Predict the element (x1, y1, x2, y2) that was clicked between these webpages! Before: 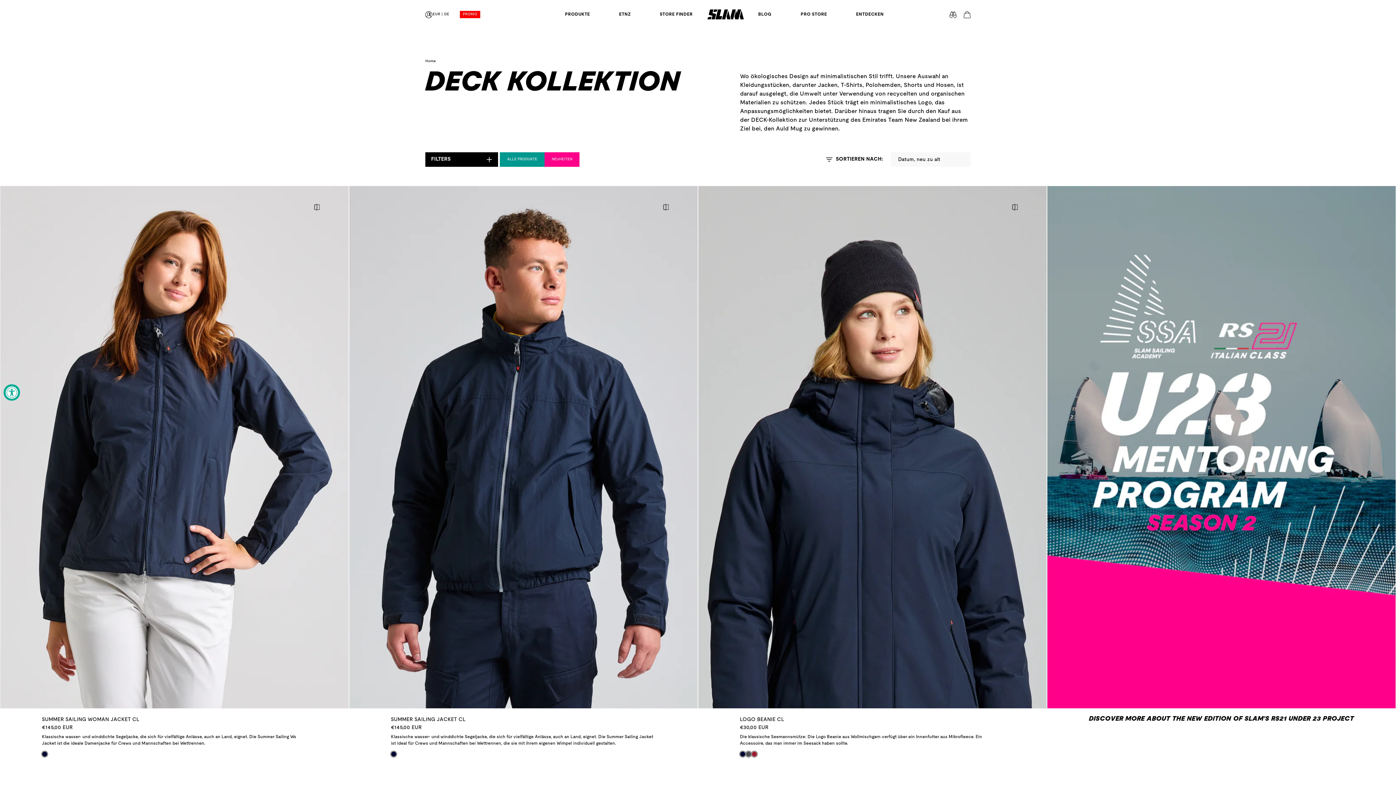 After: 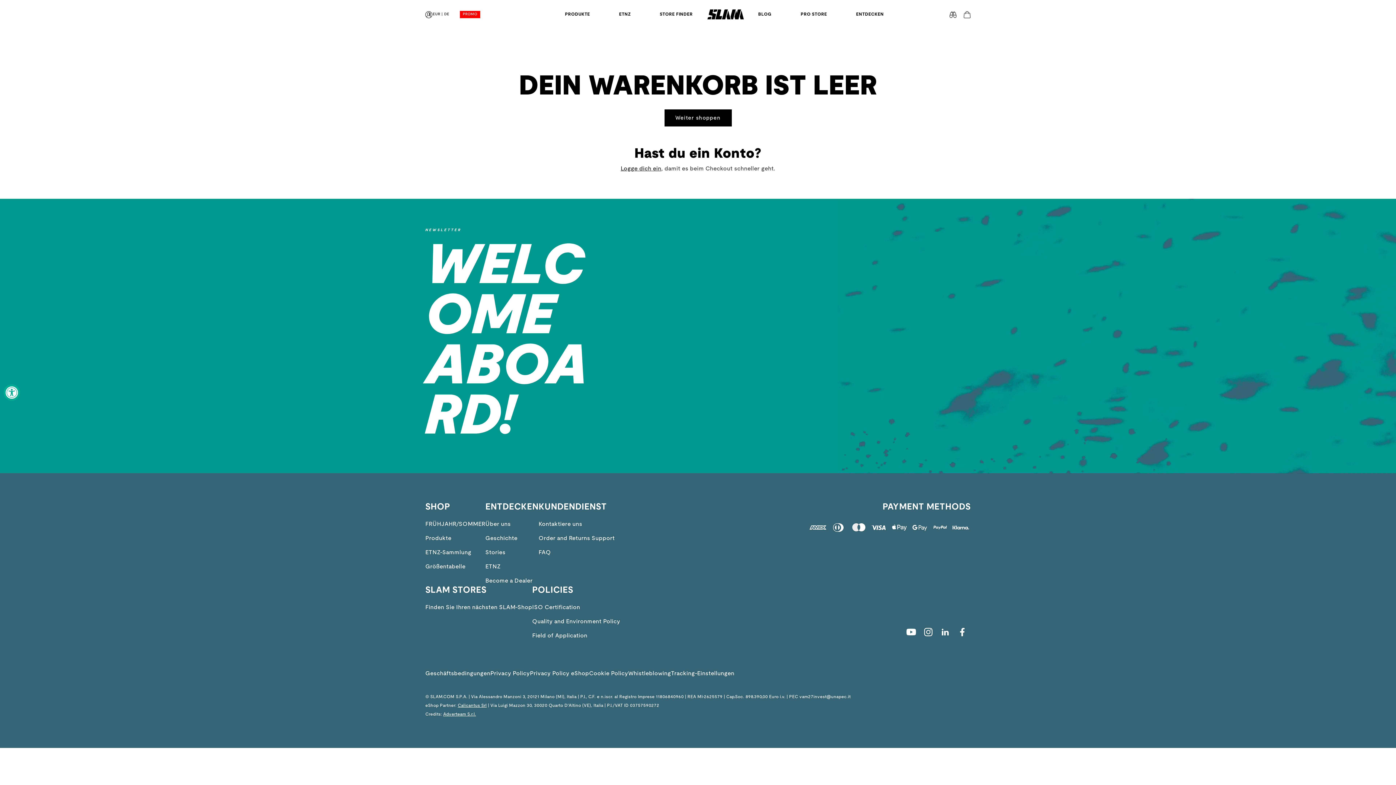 Action: label: Warenkorb bbox: (964, 11, 970, 18)